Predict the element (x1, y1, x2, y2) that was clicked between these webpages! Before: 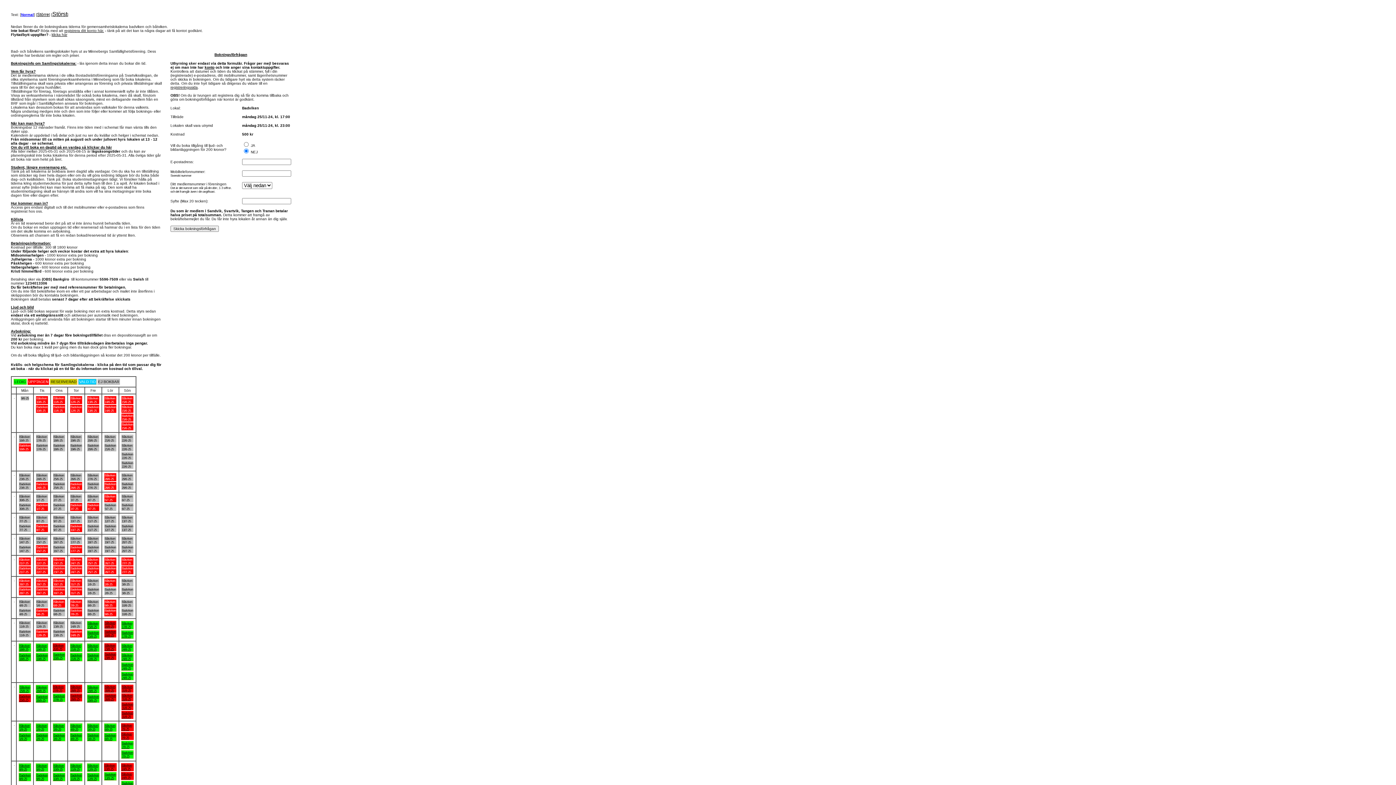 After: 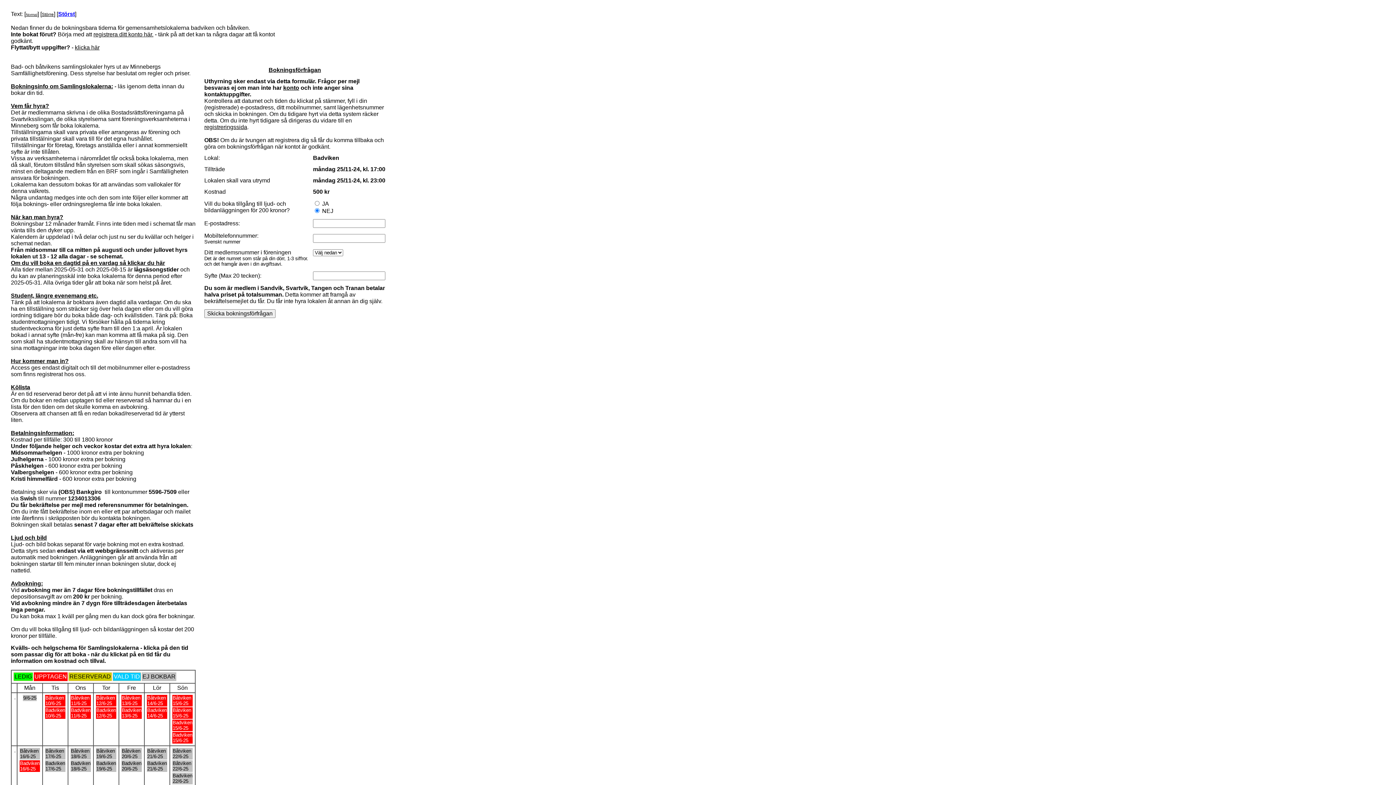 Action: label: Störst bbox: (52, 12, 67, 16)